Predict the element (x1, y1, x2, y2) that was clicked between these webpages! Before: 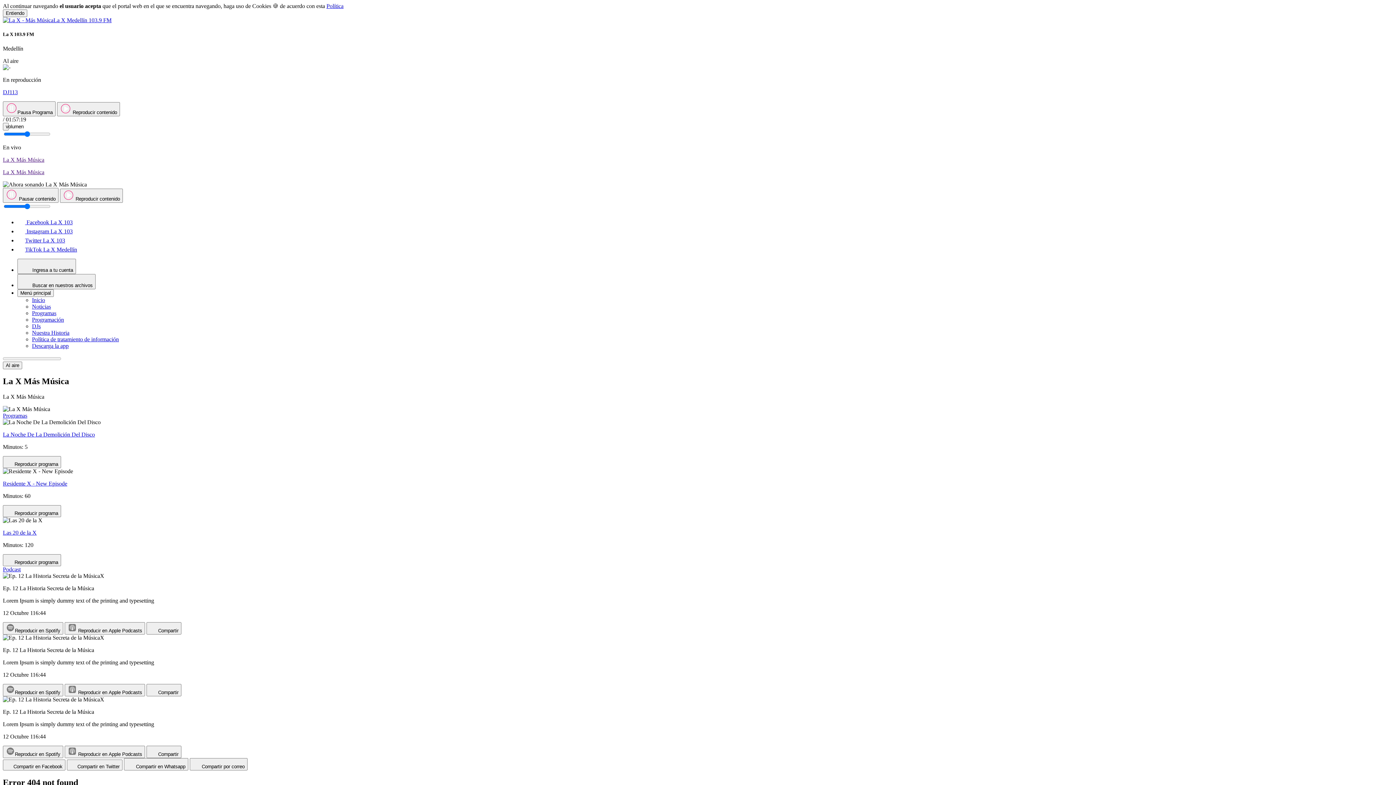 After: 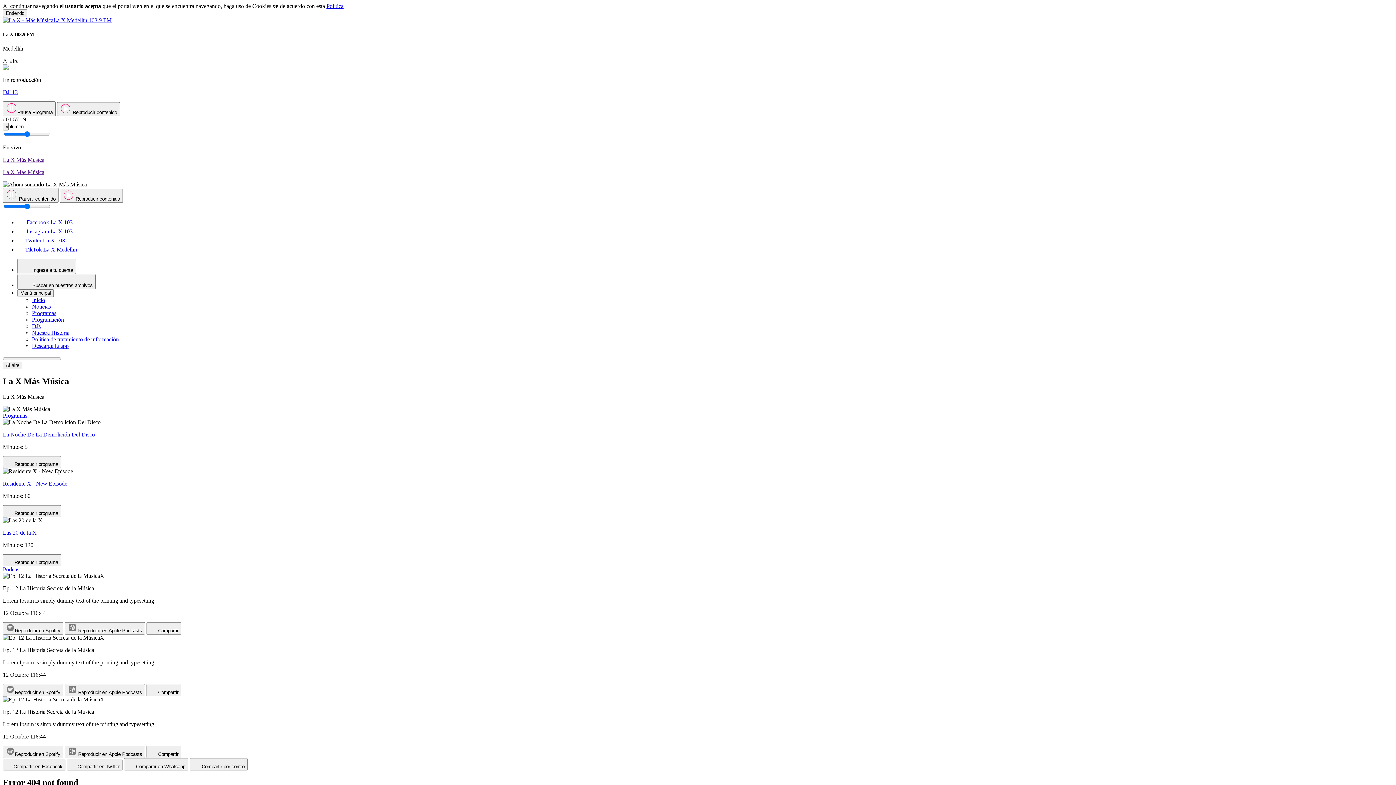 Action: bbox: (2, 566, 20, 572) label: Podcast